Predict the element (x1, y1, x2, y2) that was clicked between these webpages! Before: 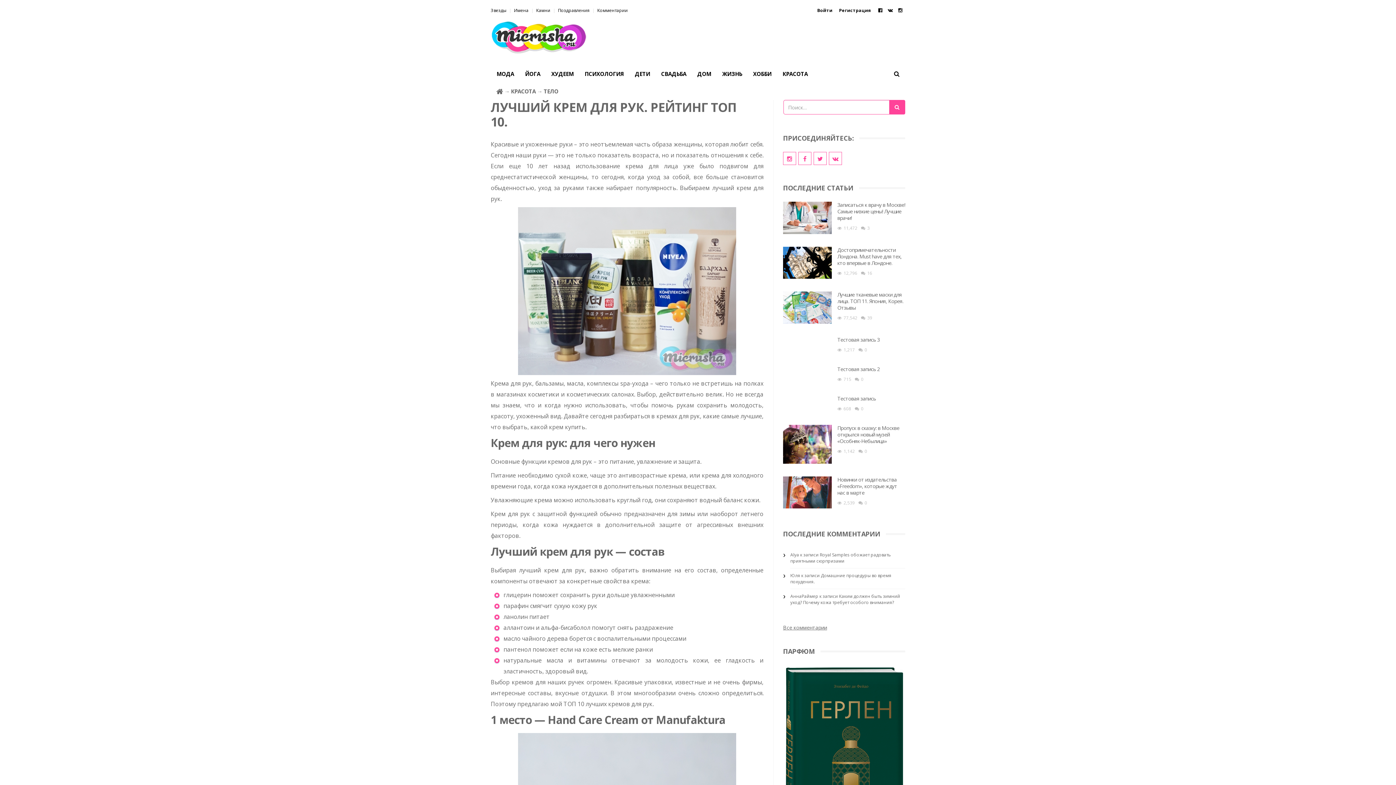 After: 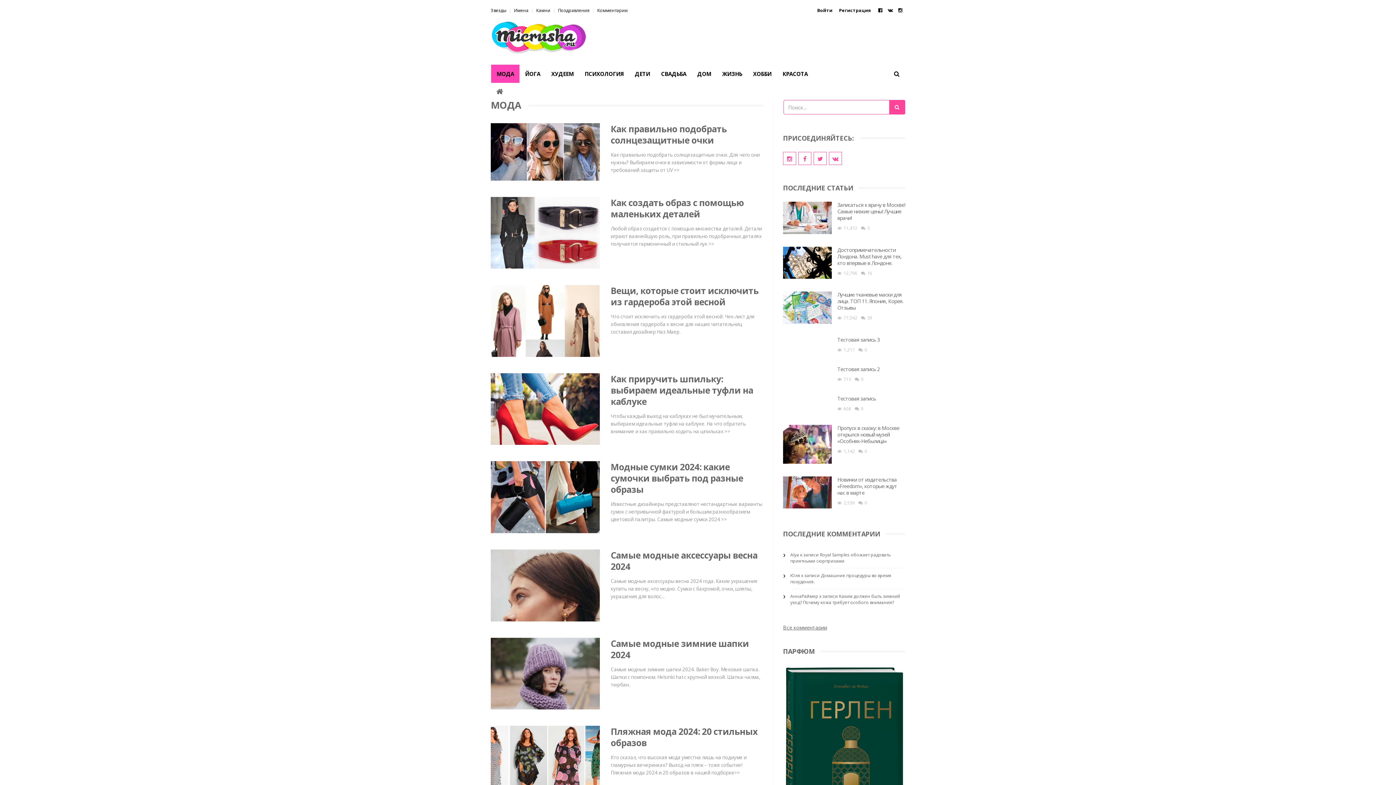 Action: label: МОДА bbox: (491, 64, 519, 82)